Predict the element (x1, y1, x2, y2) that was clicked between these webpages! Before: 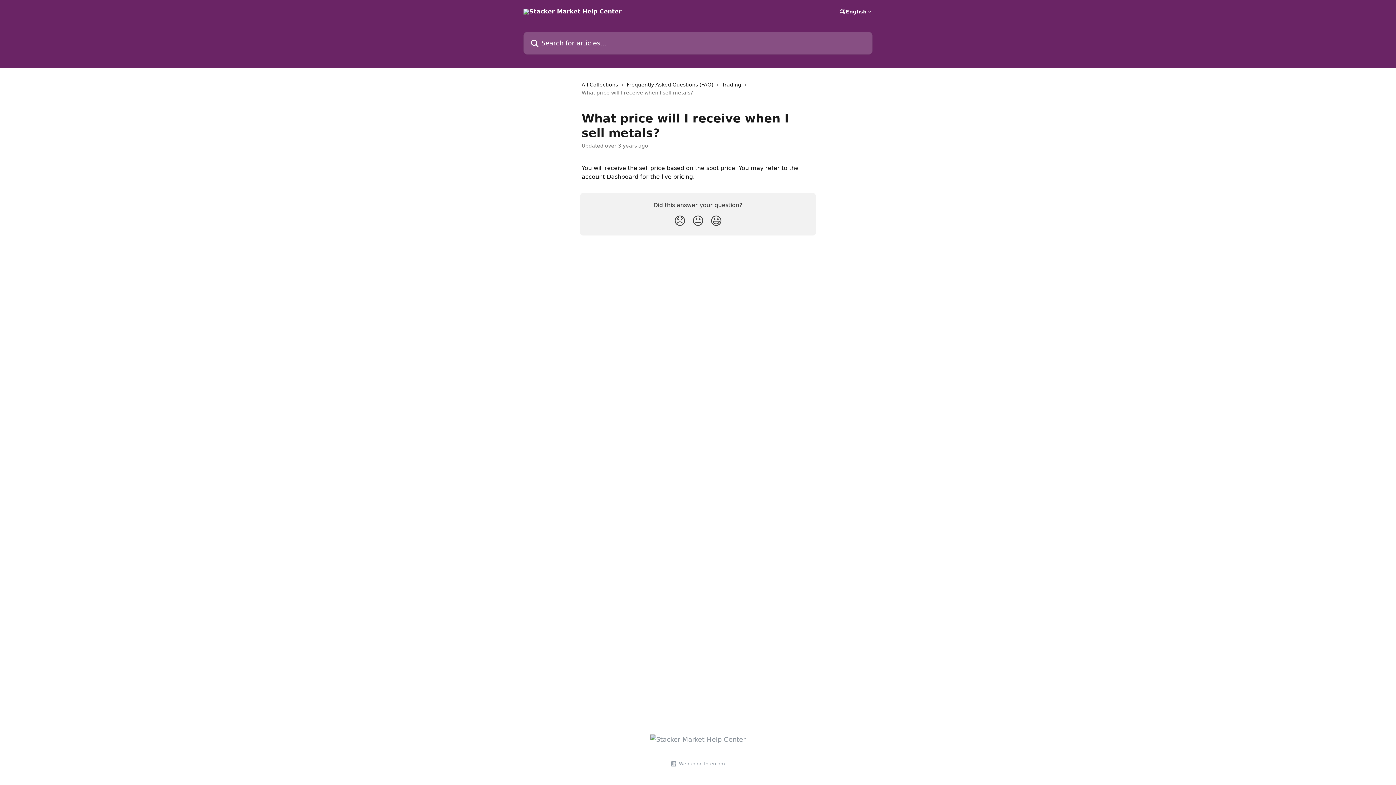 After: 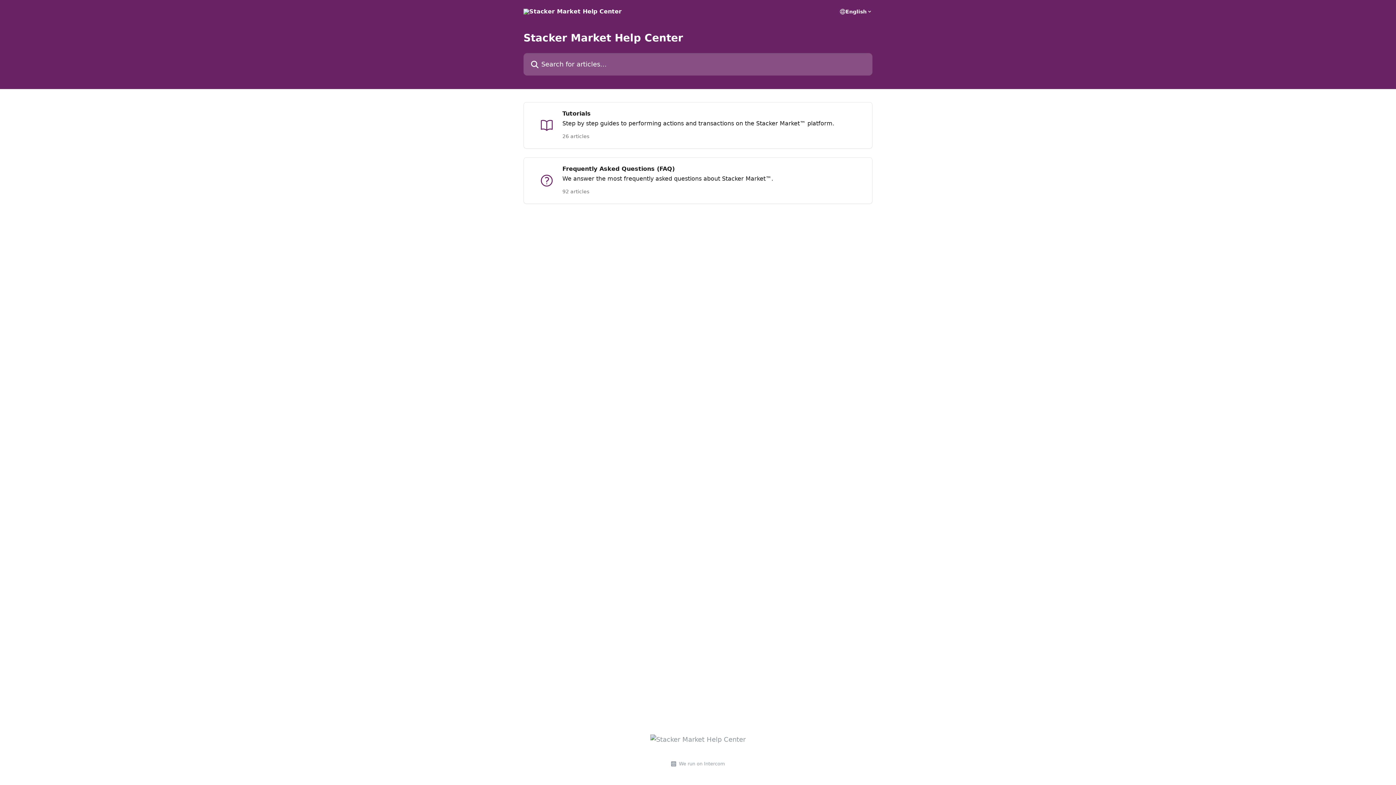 Action: bbox: (523, 8, 621, 14)